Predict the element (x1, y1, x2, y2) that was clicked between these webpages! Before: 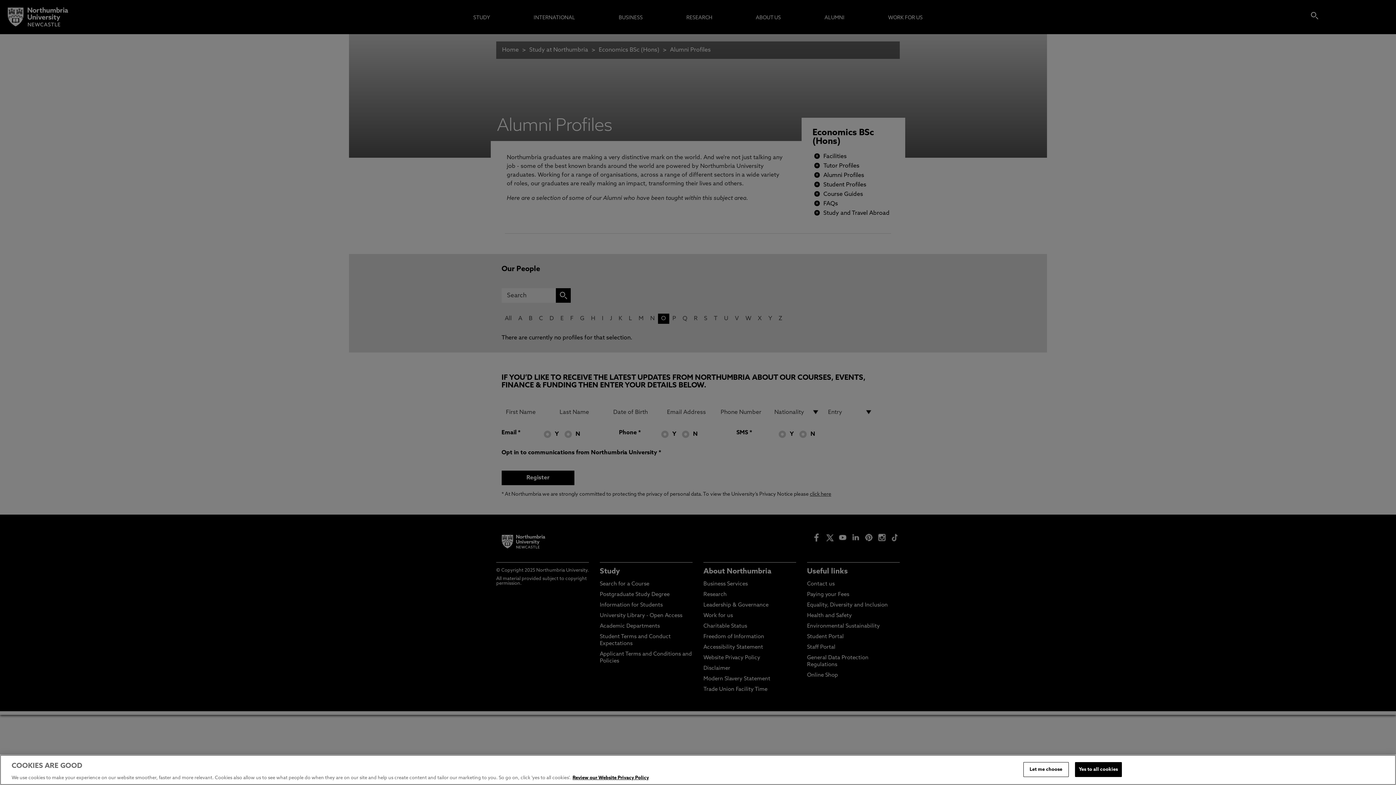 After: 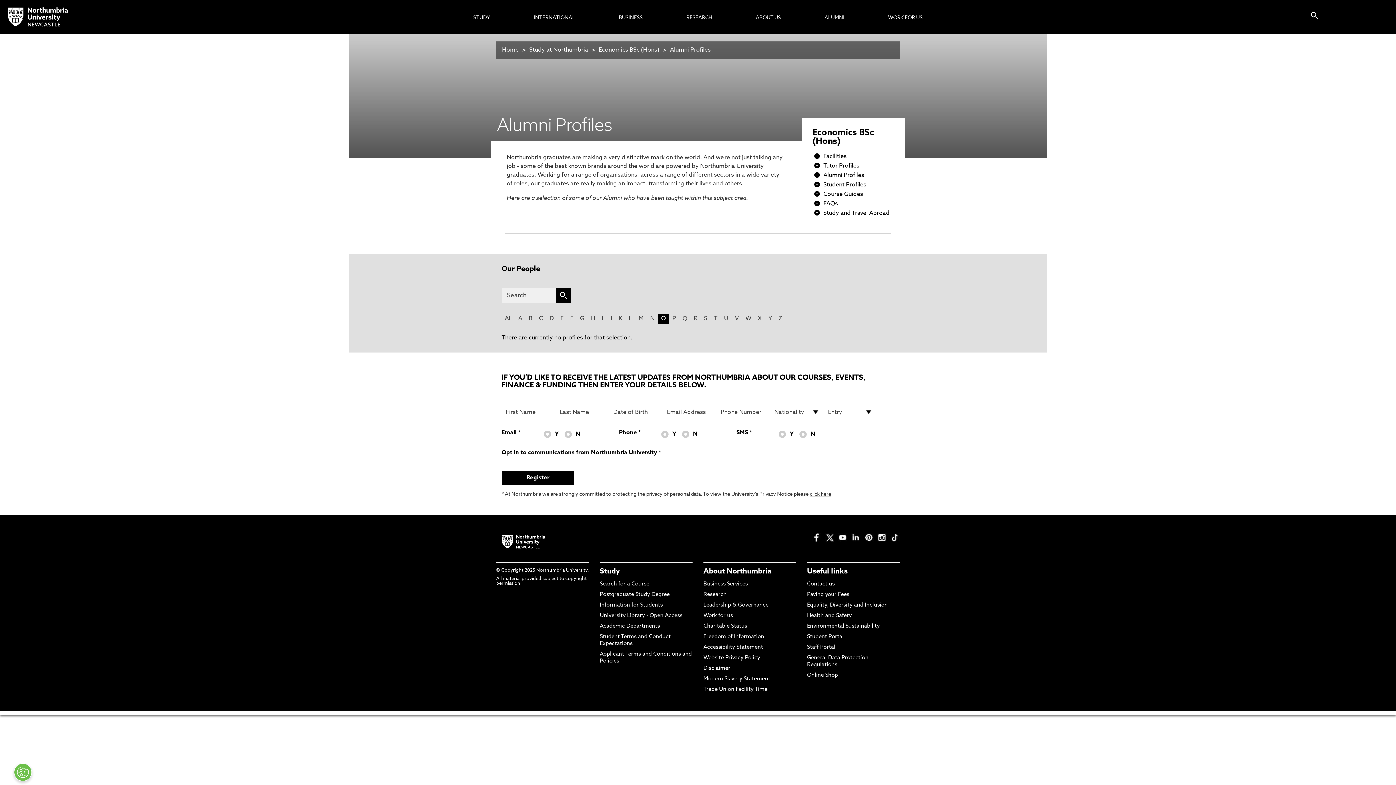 Action: bbox: (1075, 762, 1122, 777) label: Yes to all cookies